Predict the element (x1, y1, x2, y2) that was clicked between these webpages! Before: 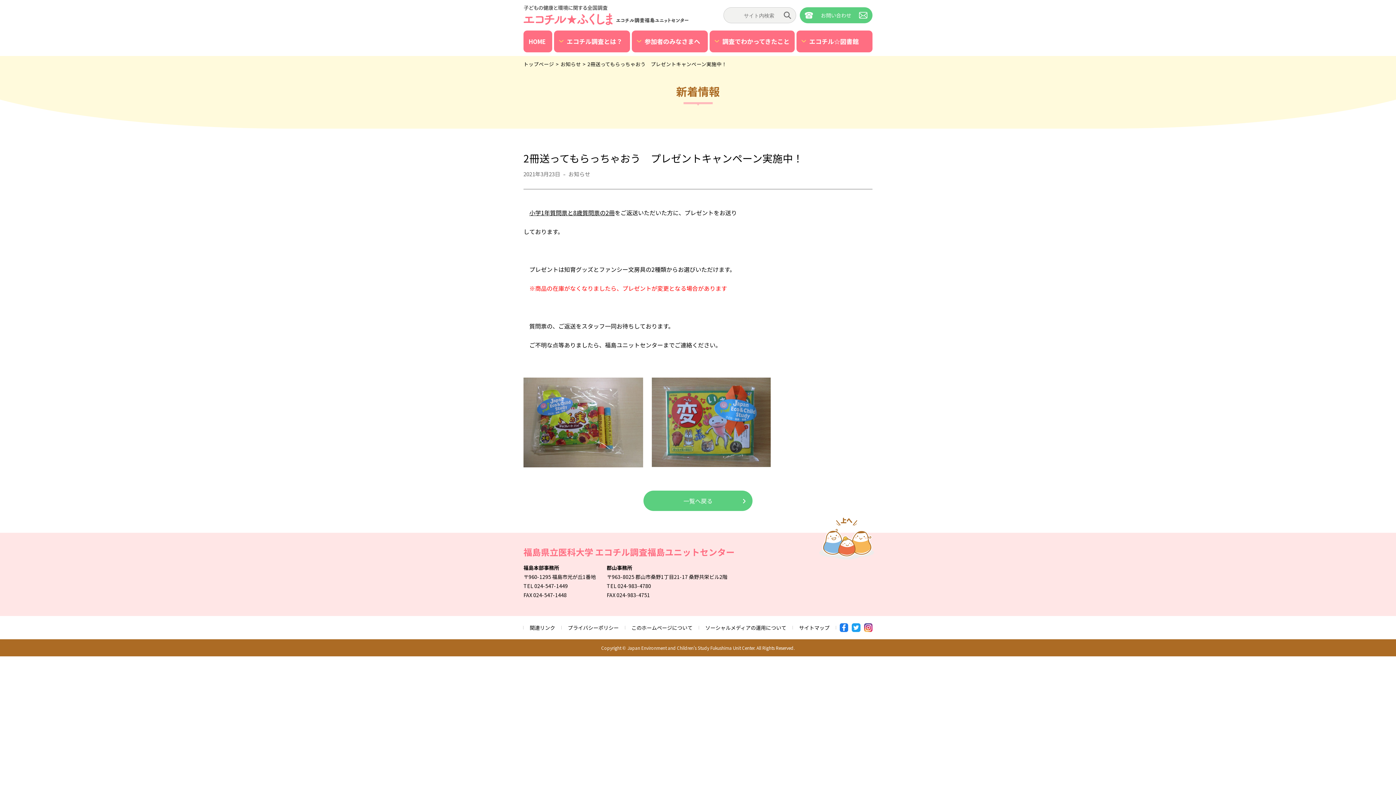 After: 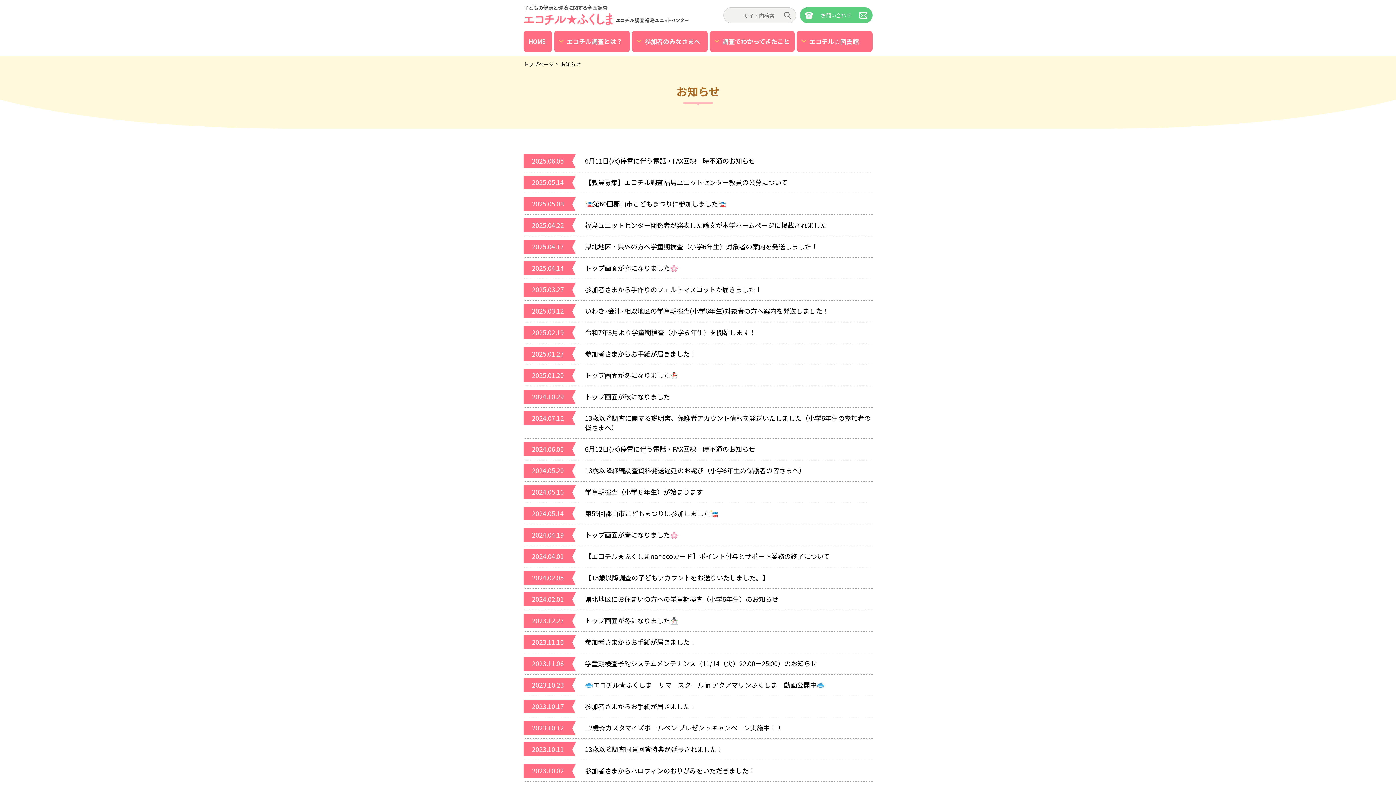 Action: label: お知らせ bbox: (560, 59, 581, 68)